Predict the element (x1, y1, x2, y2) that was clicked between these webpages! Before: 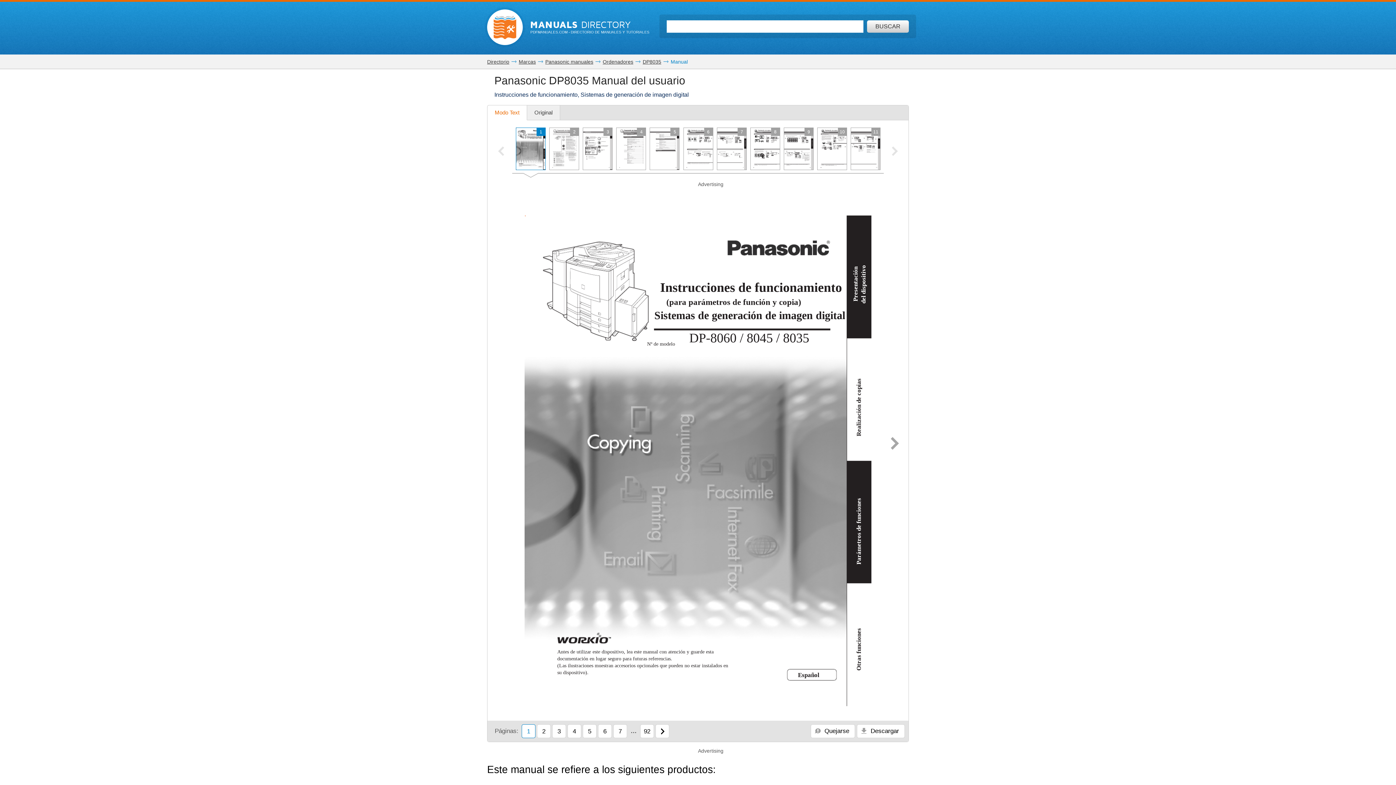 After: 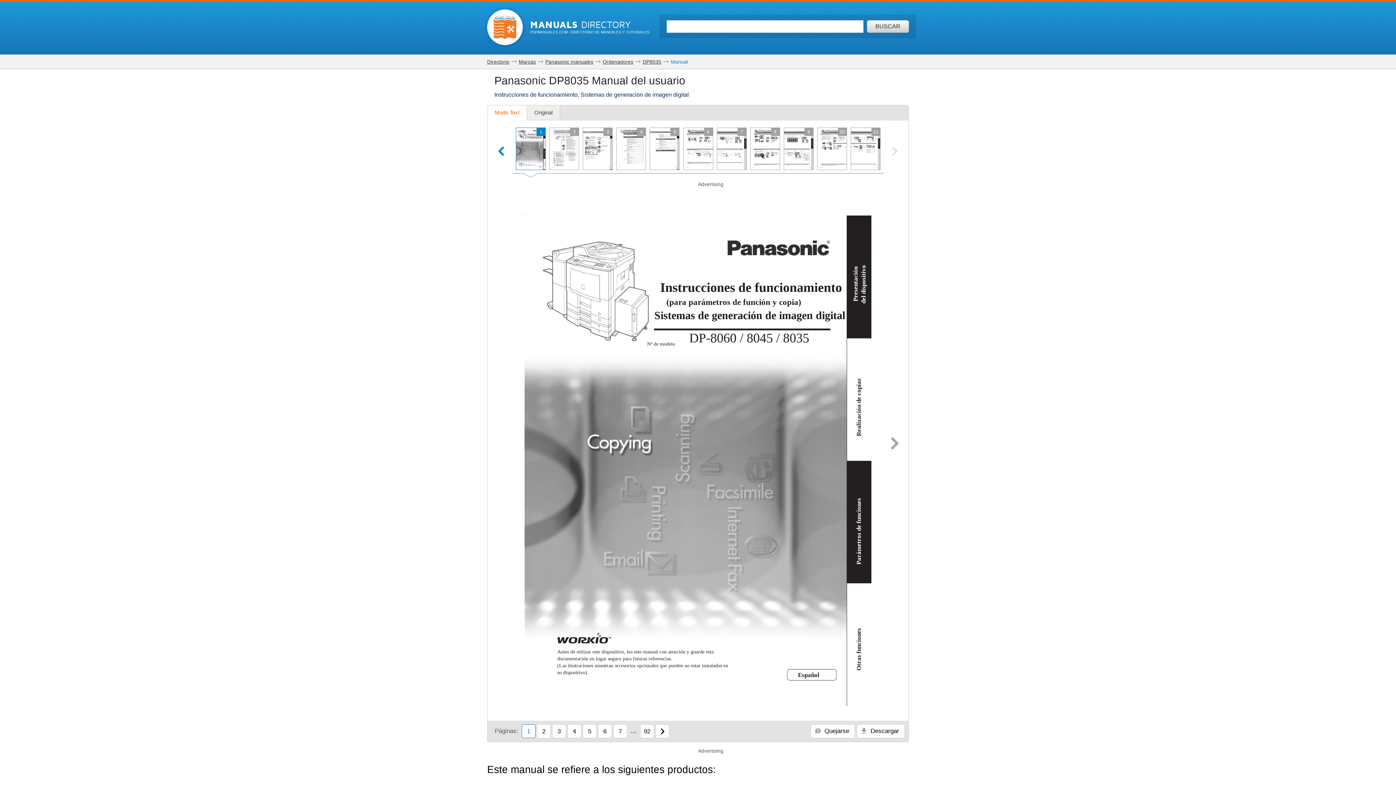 Action: label: Previous pager slide bbox: (494, 146, 507, 157)